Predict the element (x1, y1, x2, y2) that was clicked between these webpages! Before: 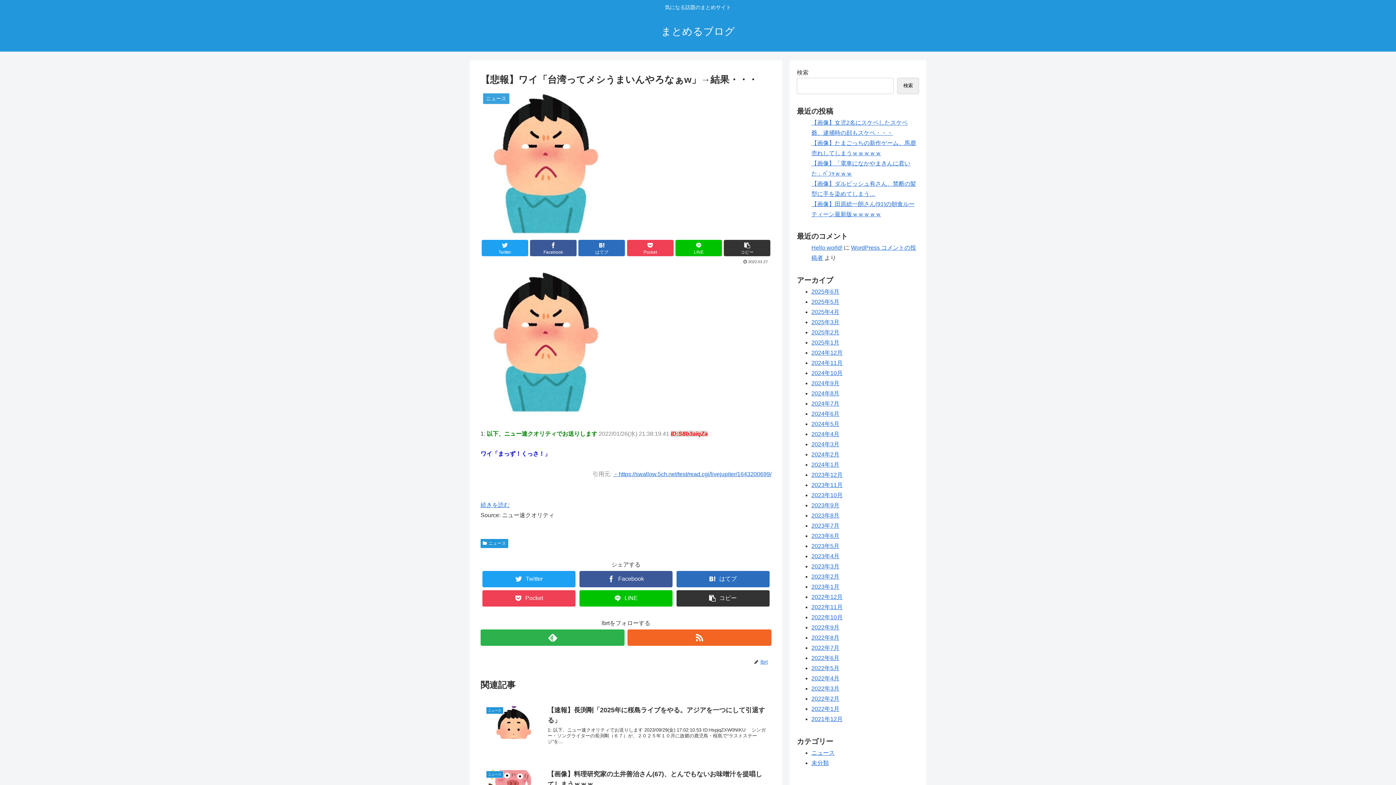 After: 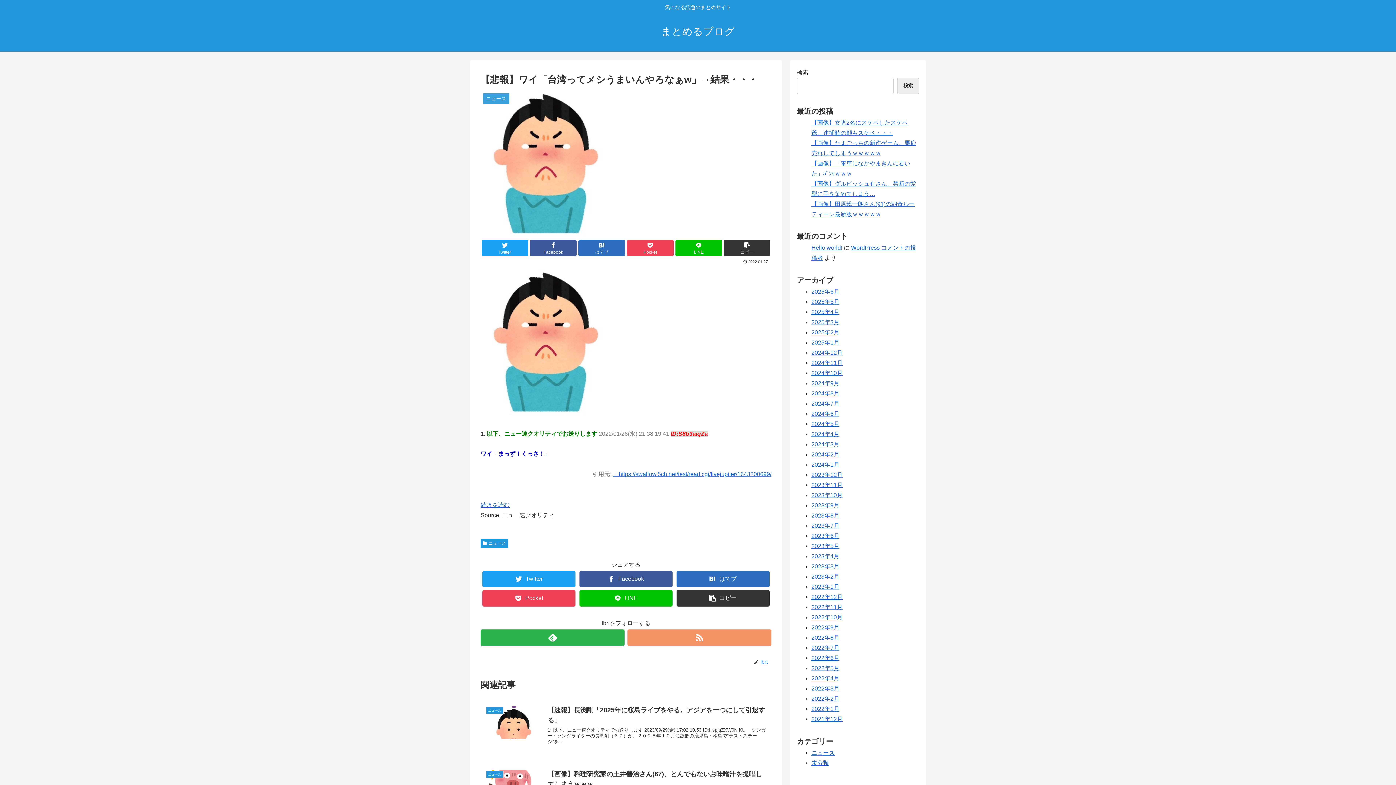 Action: bbox: (627, 629, 771, 646)